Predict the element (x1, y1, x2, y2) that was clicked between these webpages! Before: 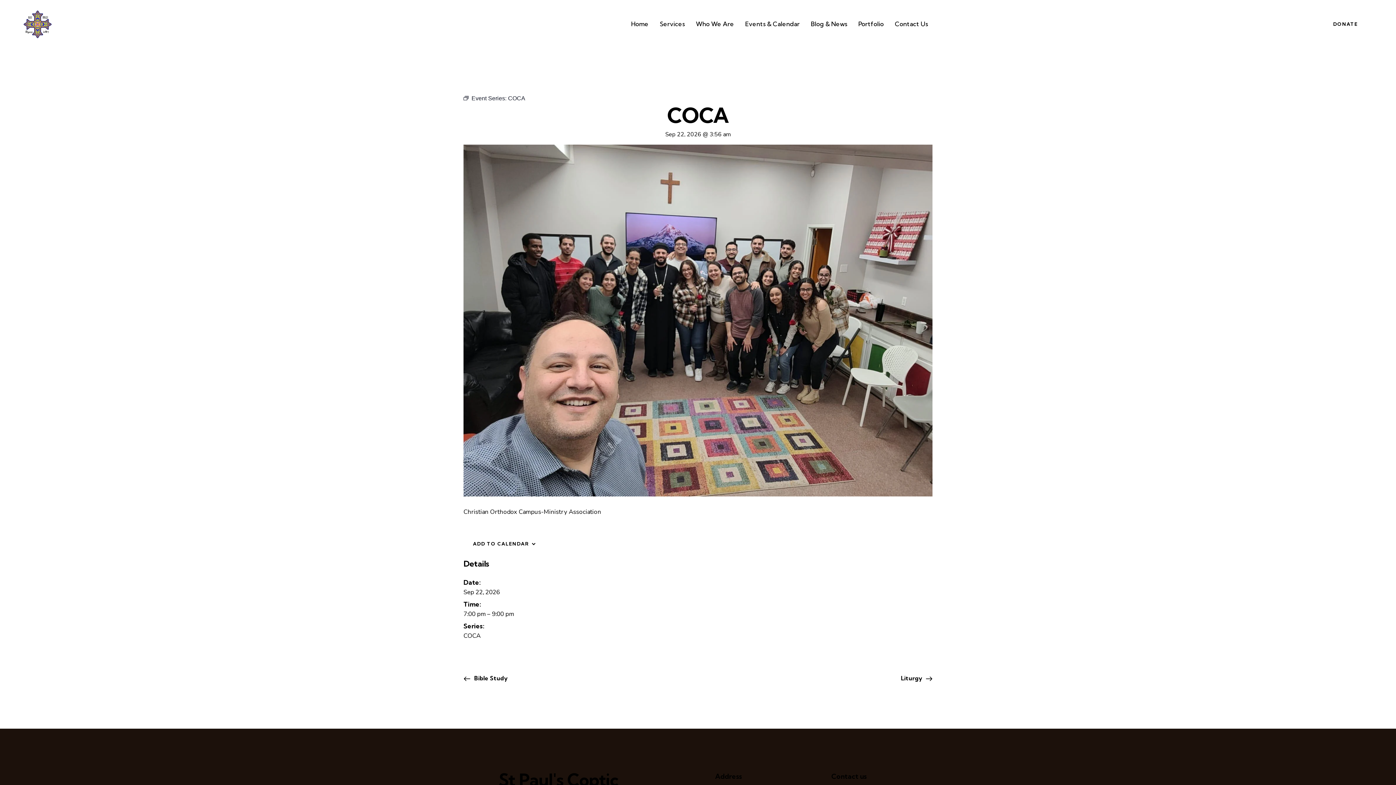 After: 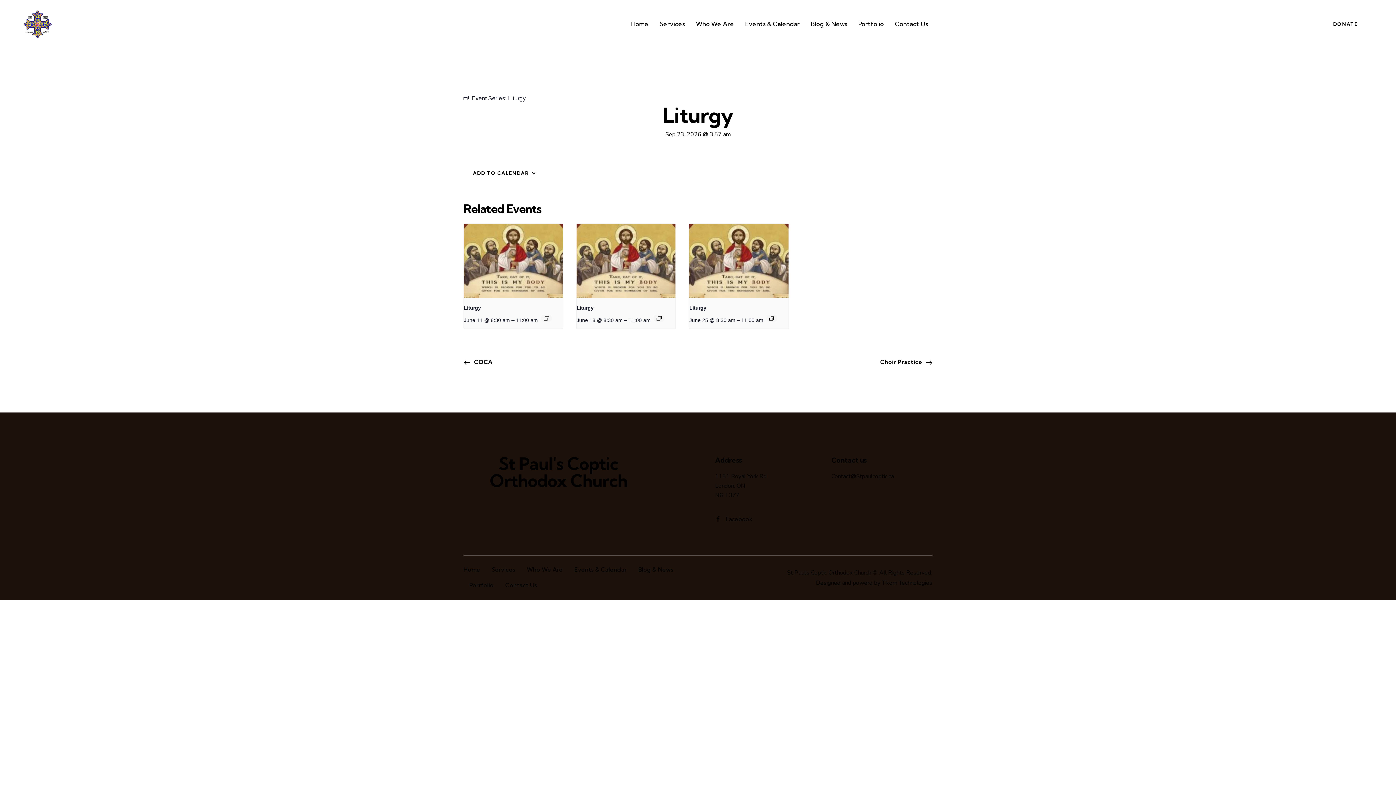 Action: label: Liturgy  bbox: (897, 675, 932, 682)